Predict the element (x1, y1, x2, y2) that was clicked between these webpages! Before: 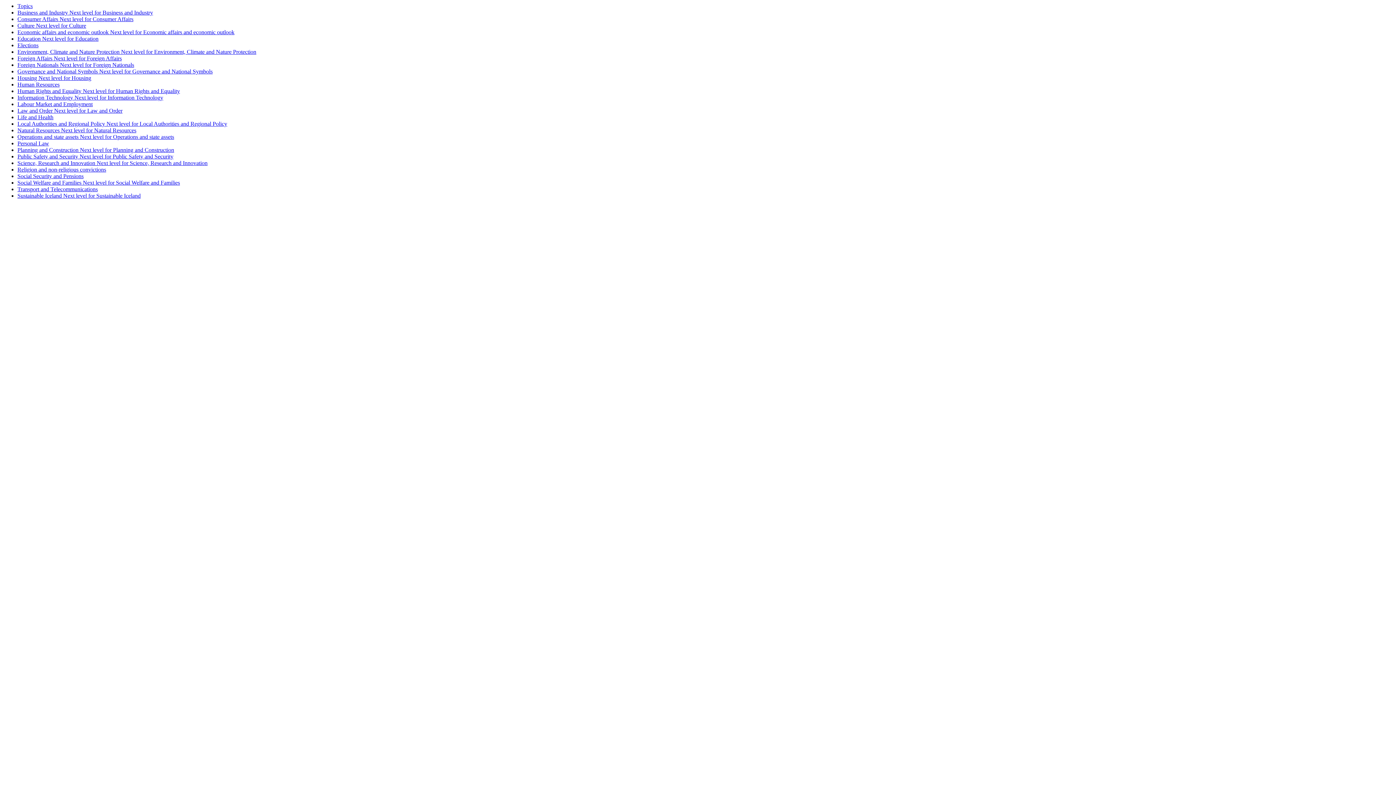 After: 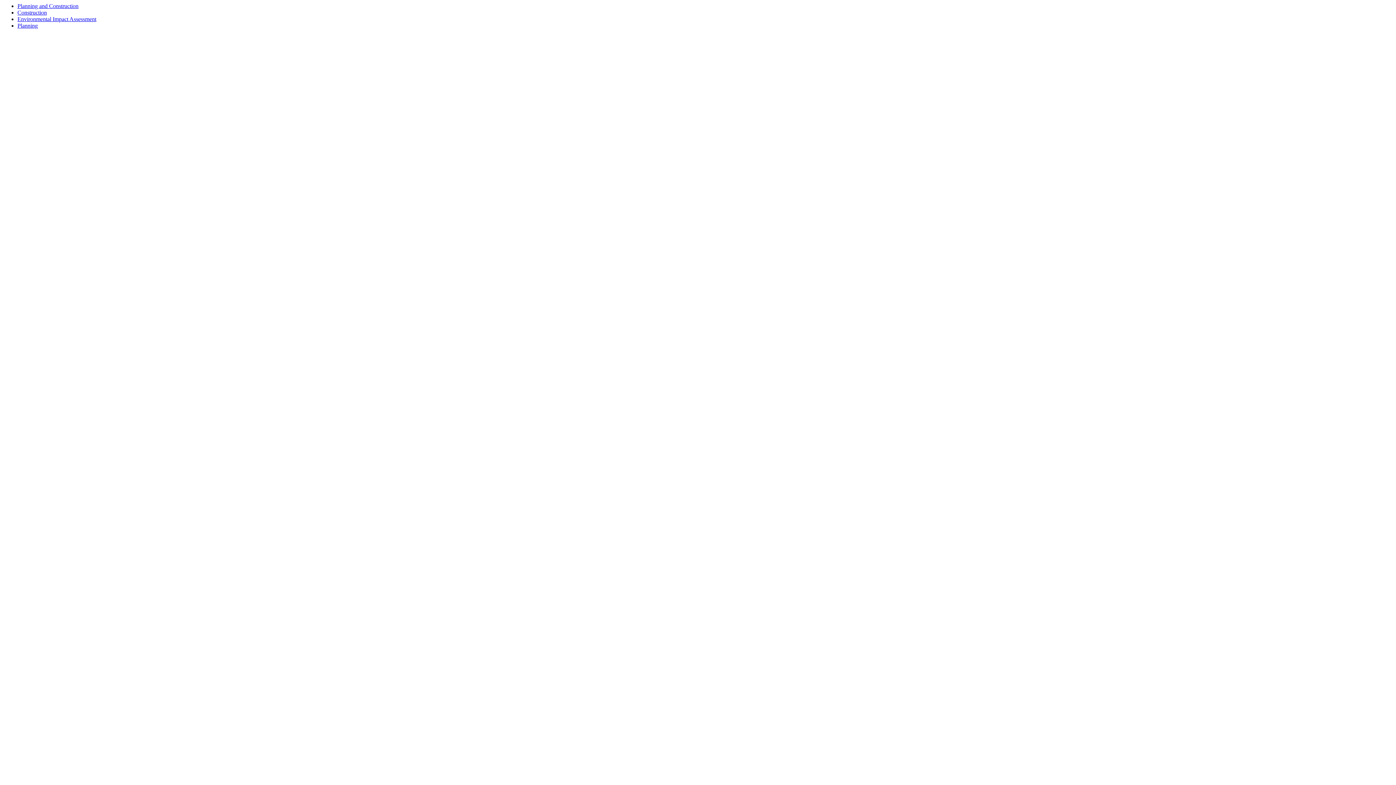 Action: bbox: (80, 146, 174, 153) label: Next level for Planning and Construction